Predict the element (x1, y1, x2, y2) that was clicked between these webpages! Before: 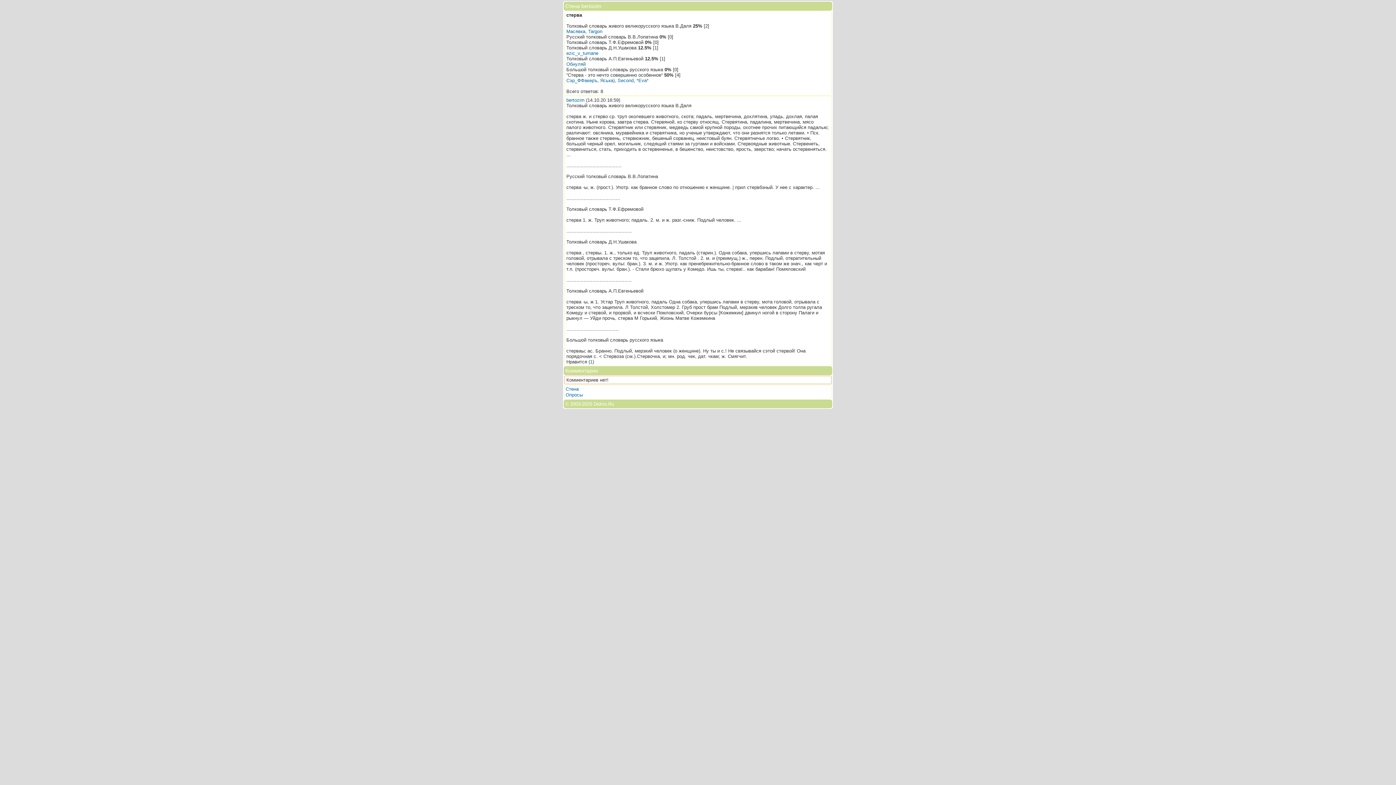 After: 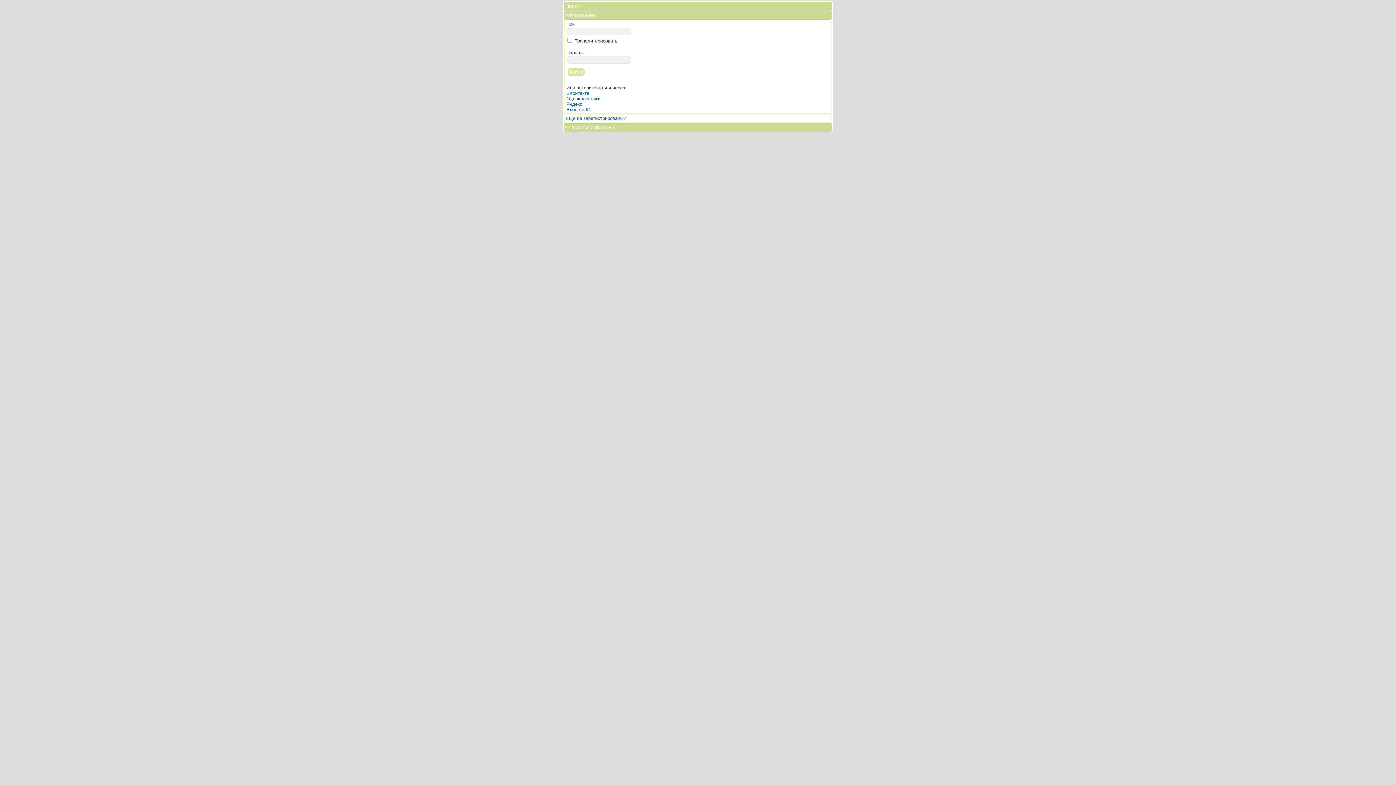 Action: label: ezic_v_tumane bbox: (566, 50, 598, 56)